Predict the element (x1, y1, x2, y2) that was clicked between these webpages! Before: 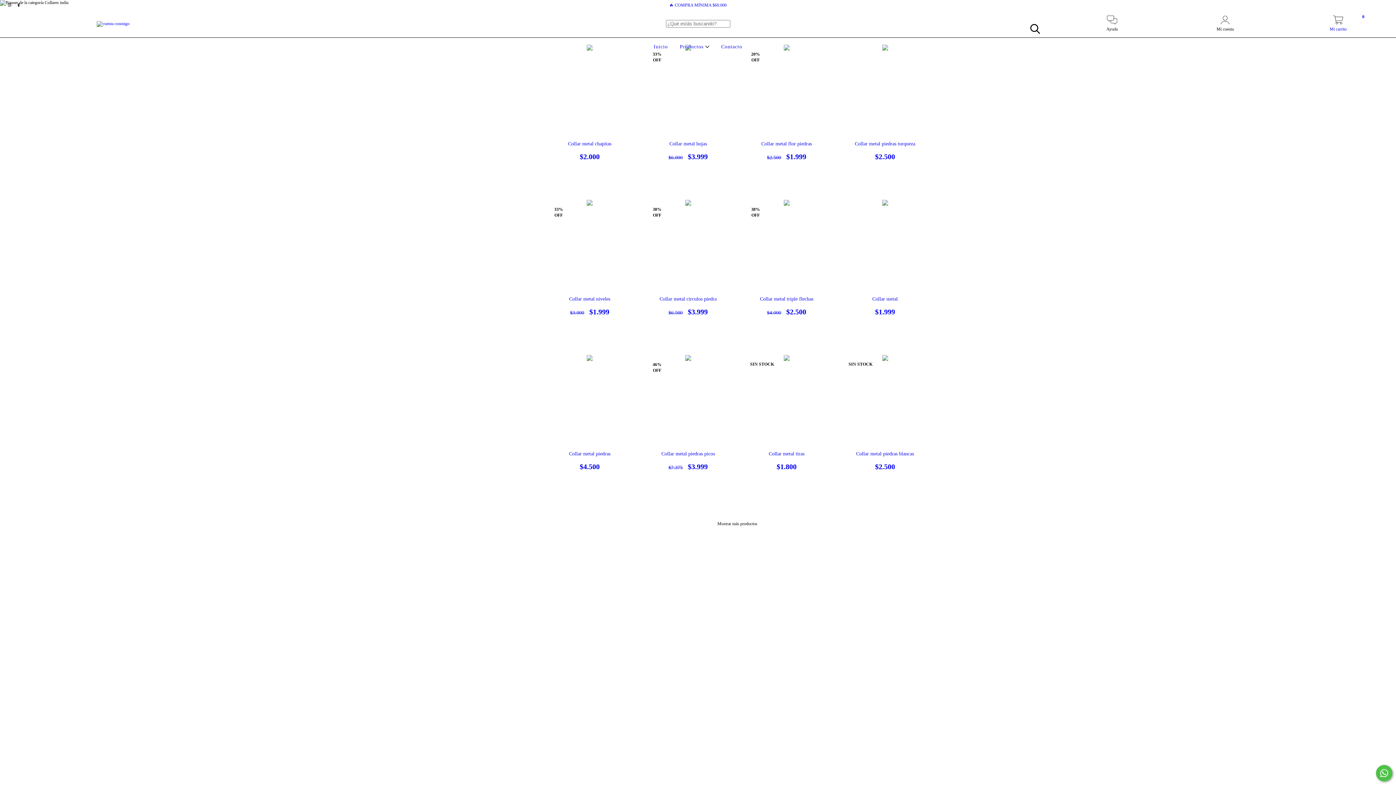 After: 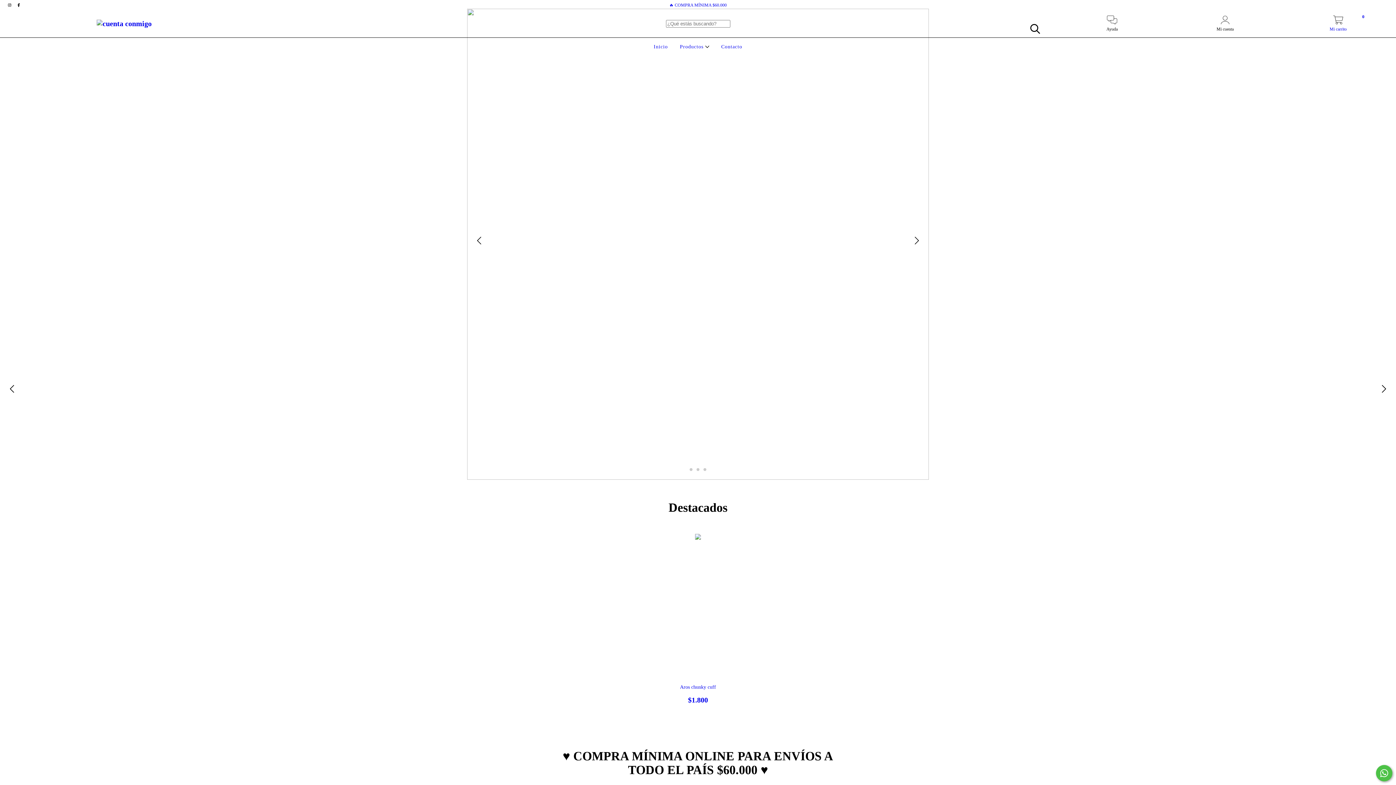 Action: label: Inicio bbox: (652, 44, 669, 49)